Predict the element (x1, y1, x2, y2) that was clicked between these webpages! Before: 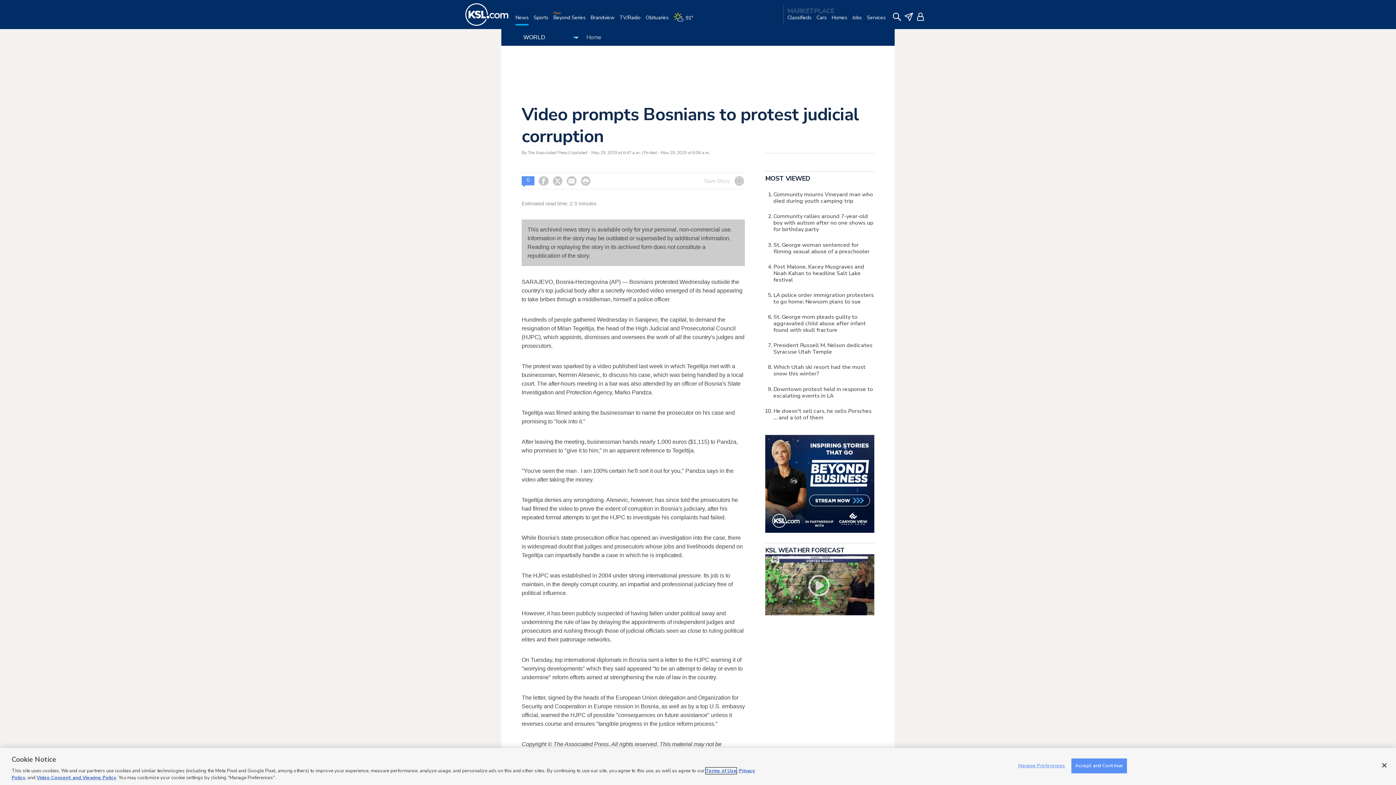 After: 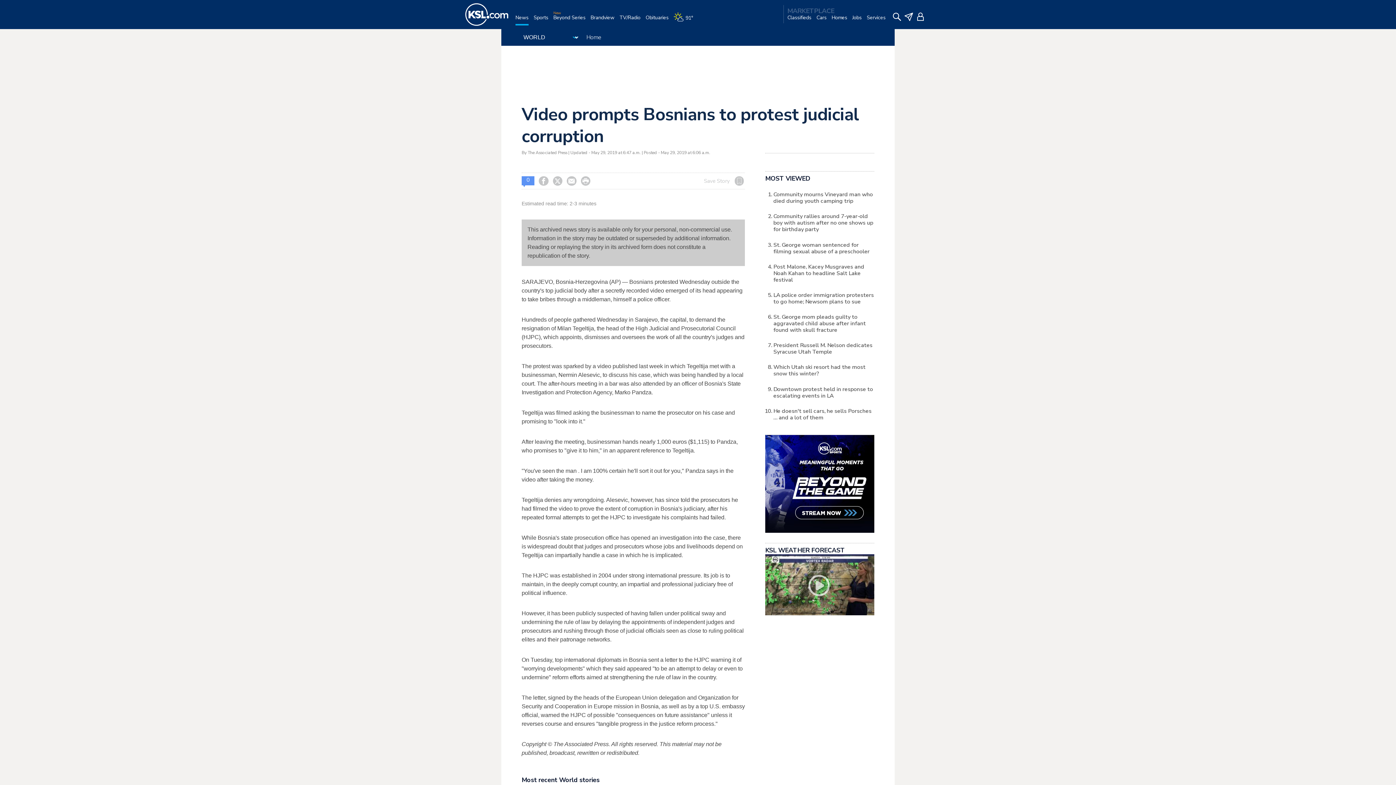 Action: label: Close bbox: (1376, 757, 1392, 773)